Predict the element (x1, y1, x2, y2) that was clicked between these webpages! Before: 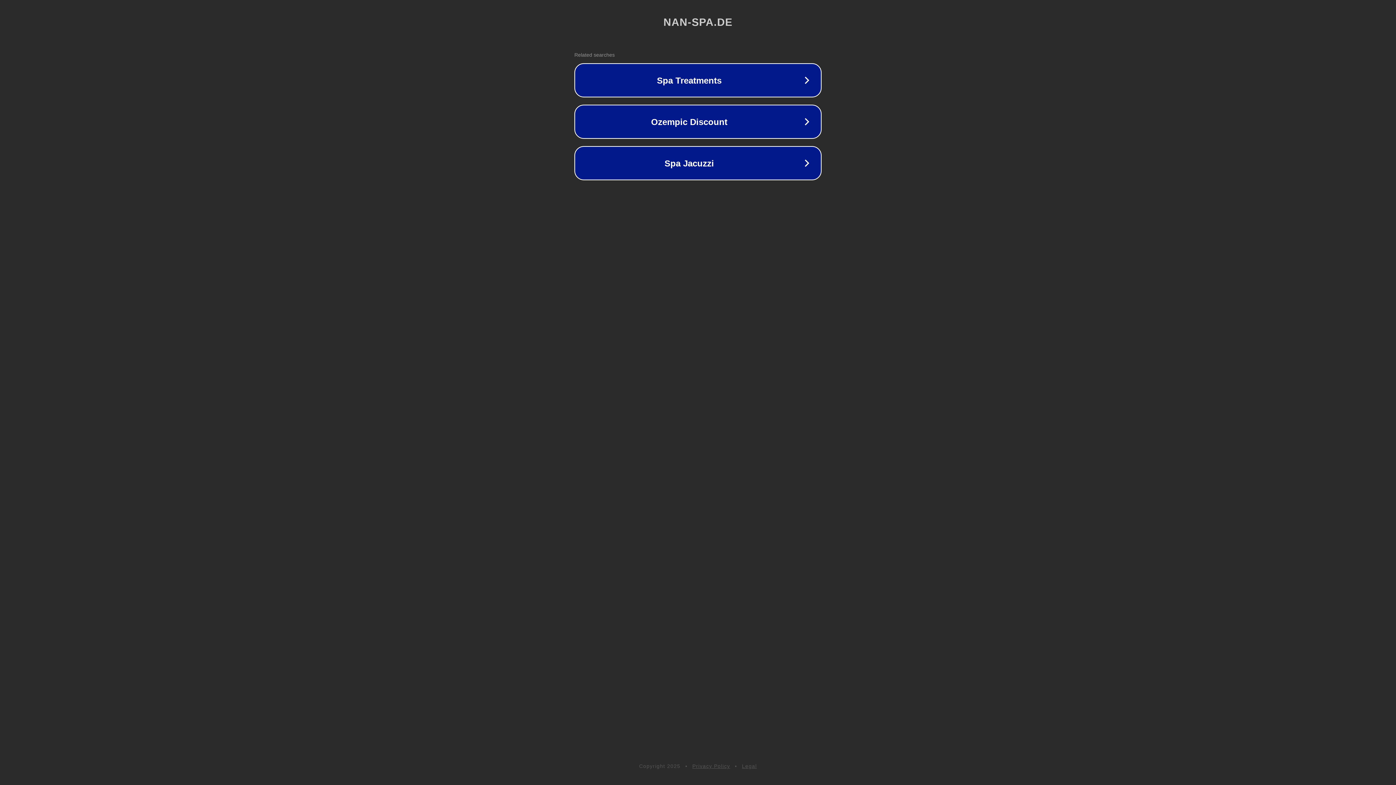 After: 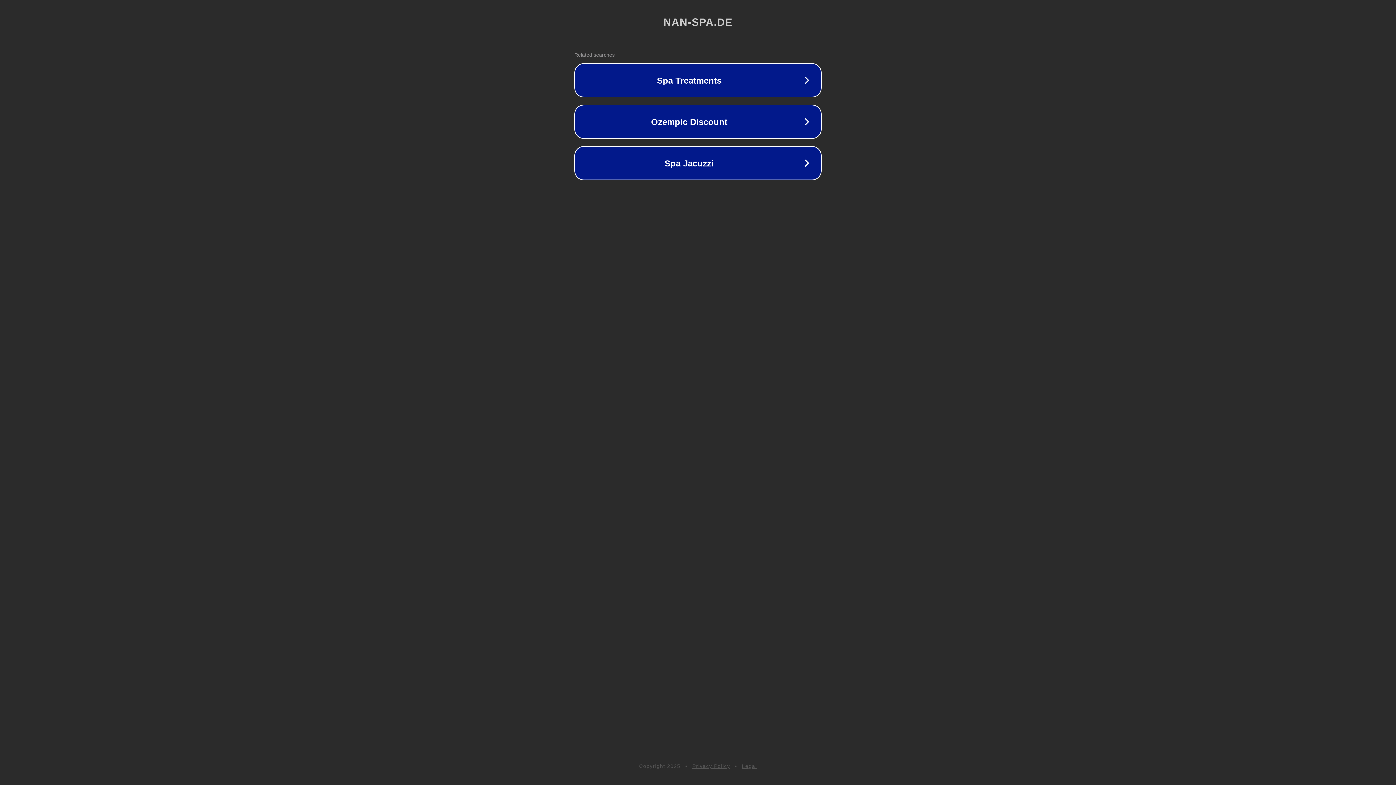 Action: bbox: (692, 763, 730, 769) label: Privacy Policy